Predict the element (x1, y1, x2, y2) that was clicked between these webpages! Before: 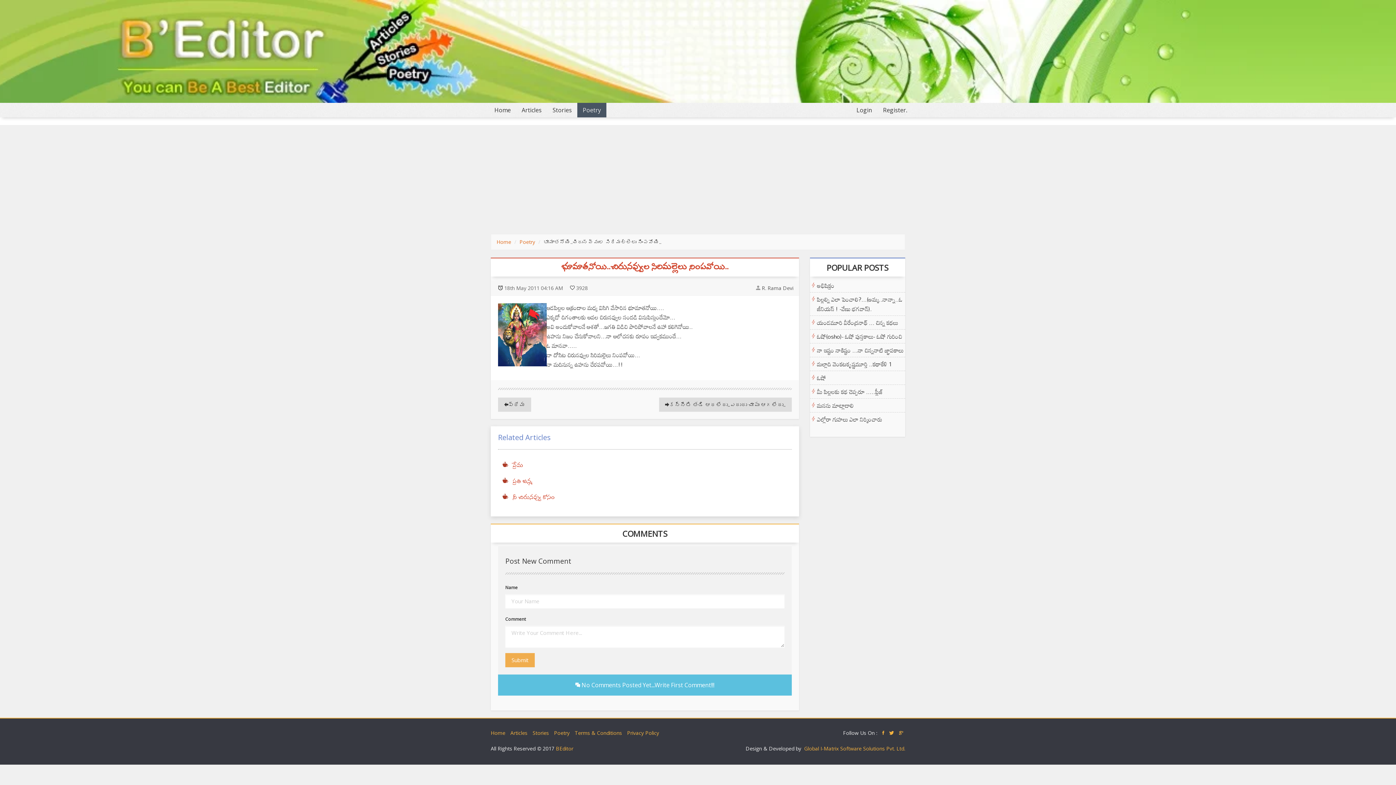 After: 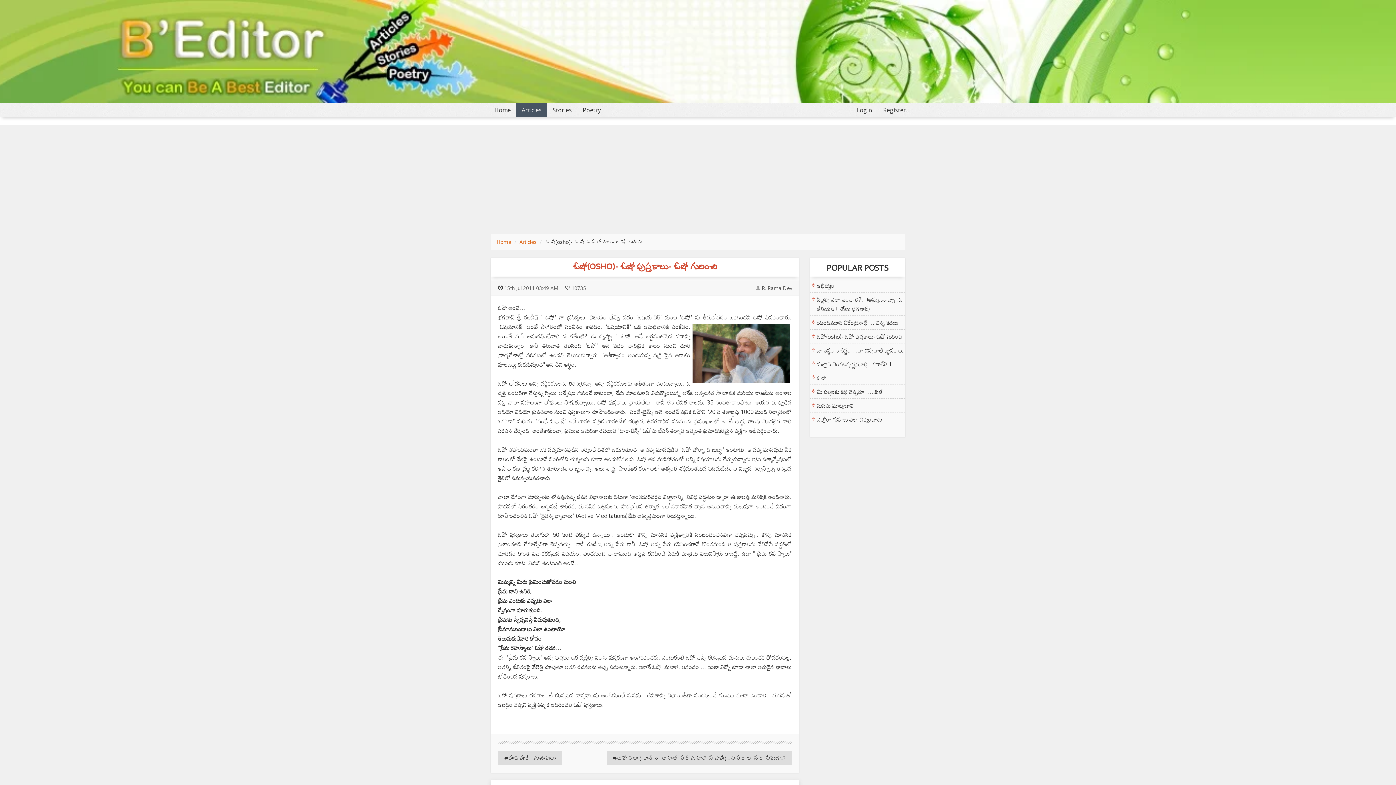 Action: label: ఓషో(osho)- ఓషో పుస్తకాలు- ఓషో గురించి bbox: (817, 330, 902, 342)